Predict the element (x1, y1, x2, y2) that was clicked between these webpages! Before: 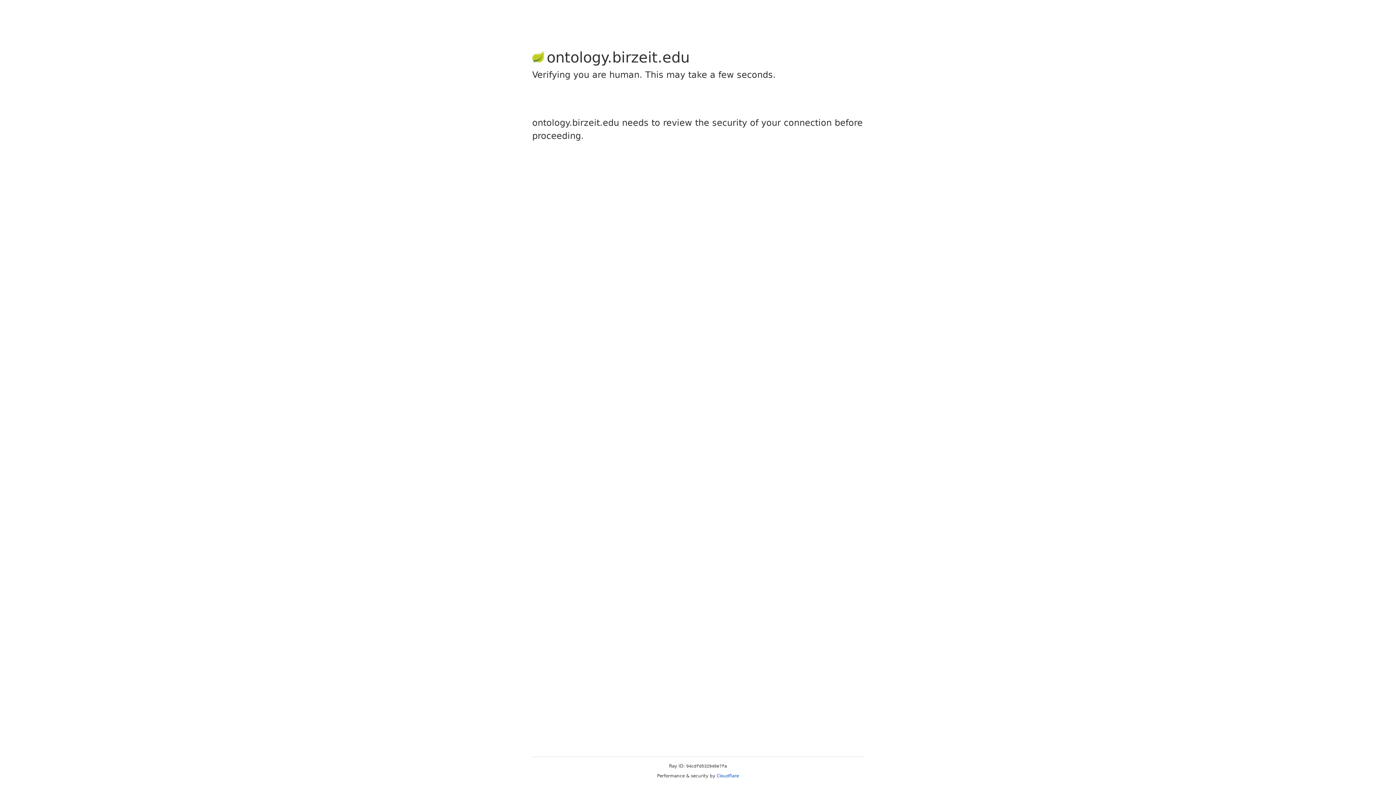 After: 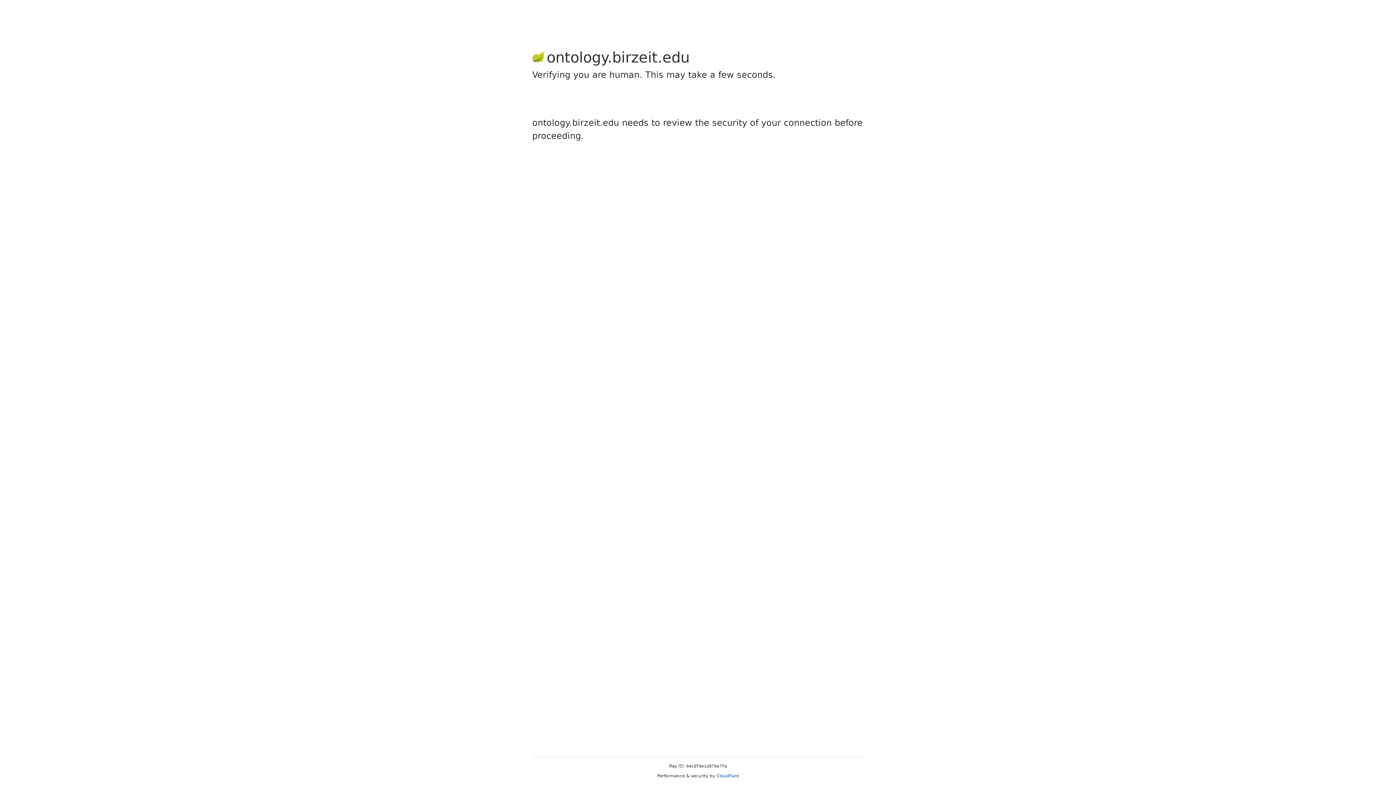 Action: label: Cloudflare bbox: (716, 773, 739, 778)